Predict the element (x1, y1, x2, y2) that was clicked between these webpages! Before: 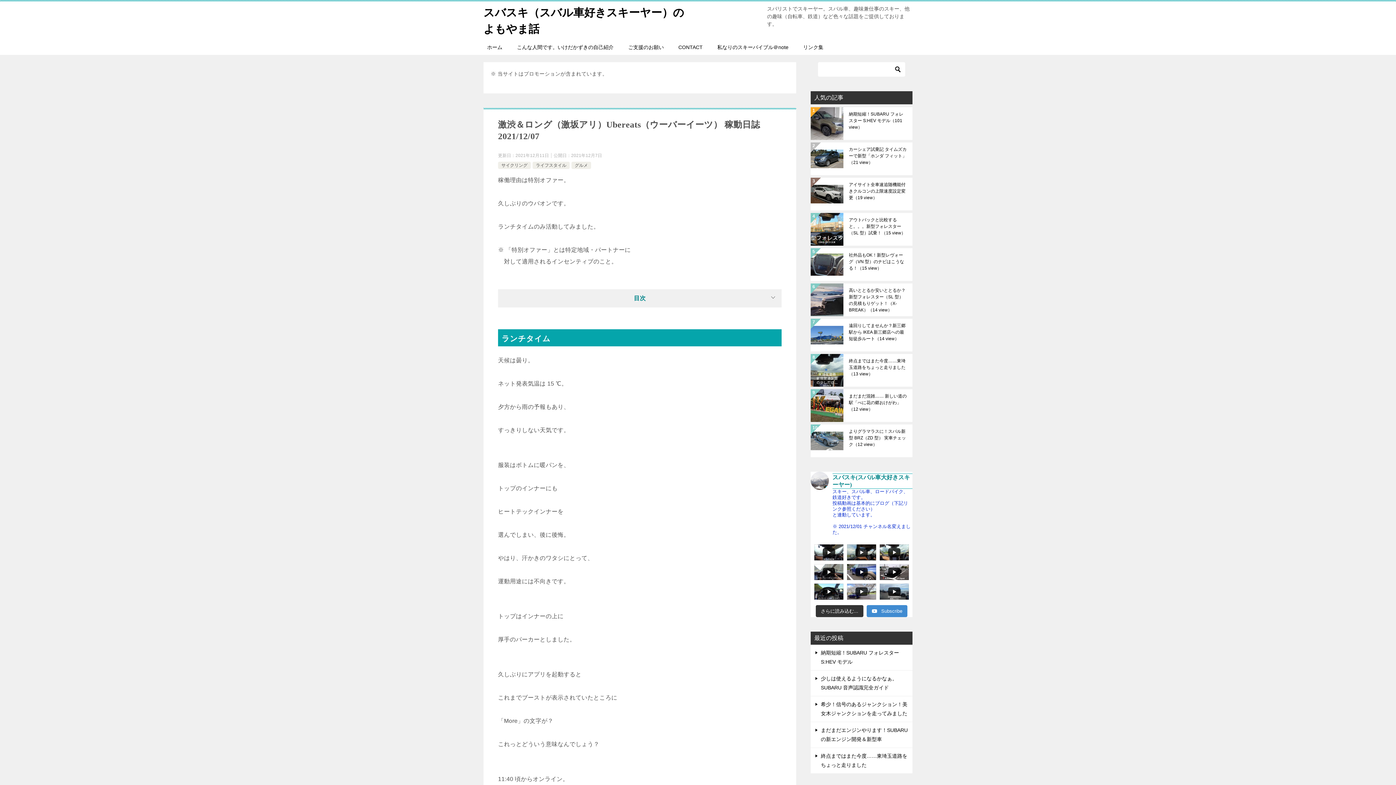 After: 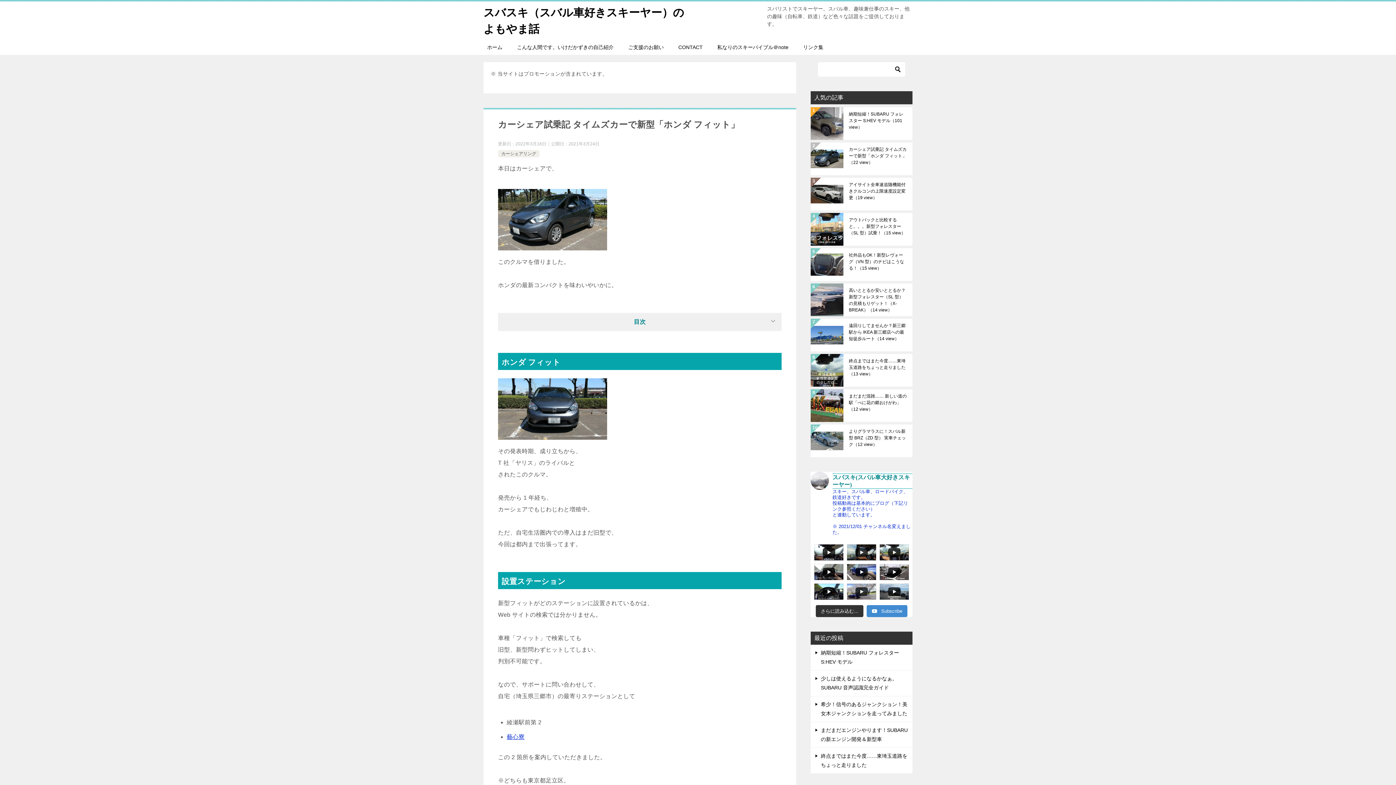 Action: bbox: (849, 146, 907, 171) label: カーシェア試乗記 タイムズカーで新型「ホンダ フィット」（21 view）